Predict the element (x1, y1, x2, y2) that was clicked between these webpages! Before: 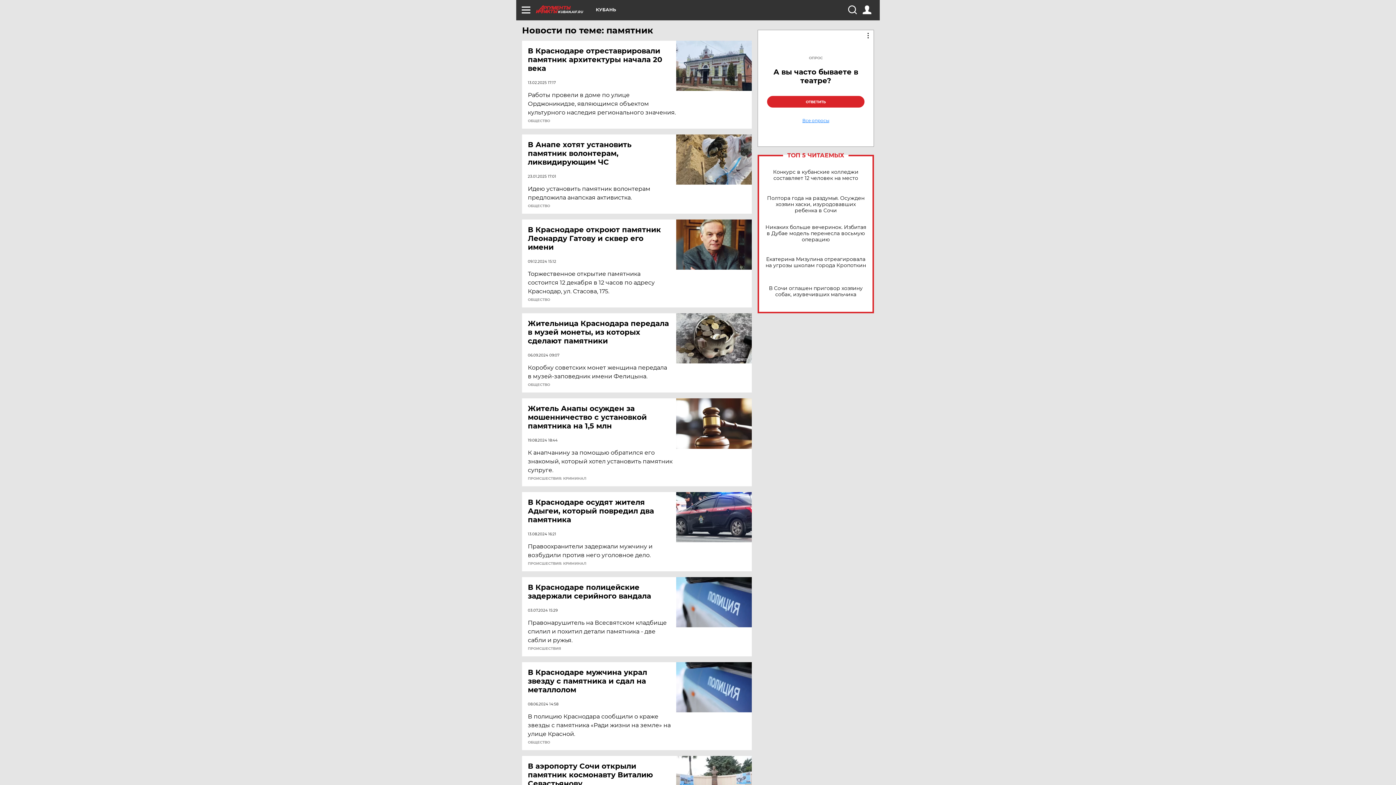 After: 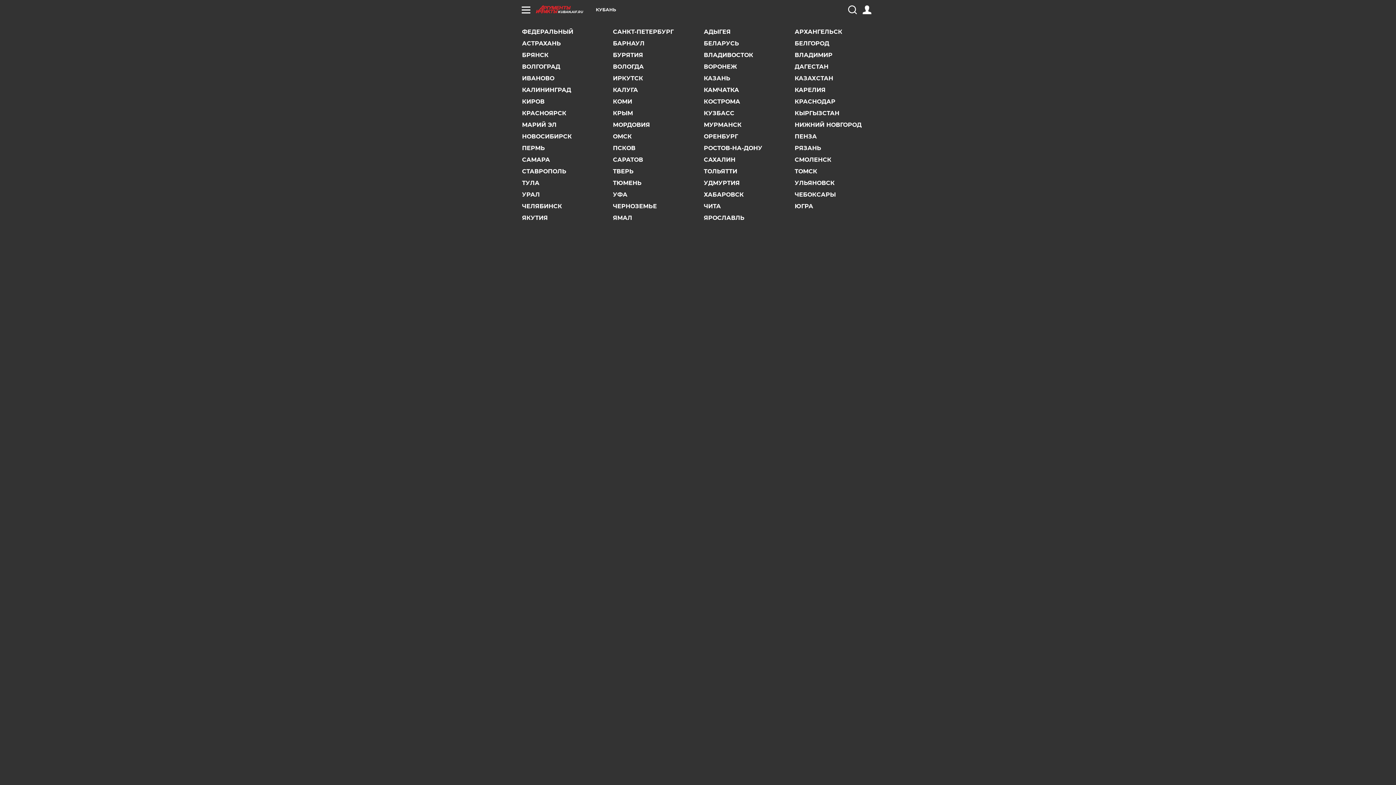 Action: label: КУБАНЬ bbox: (596, 7, 616, 12)